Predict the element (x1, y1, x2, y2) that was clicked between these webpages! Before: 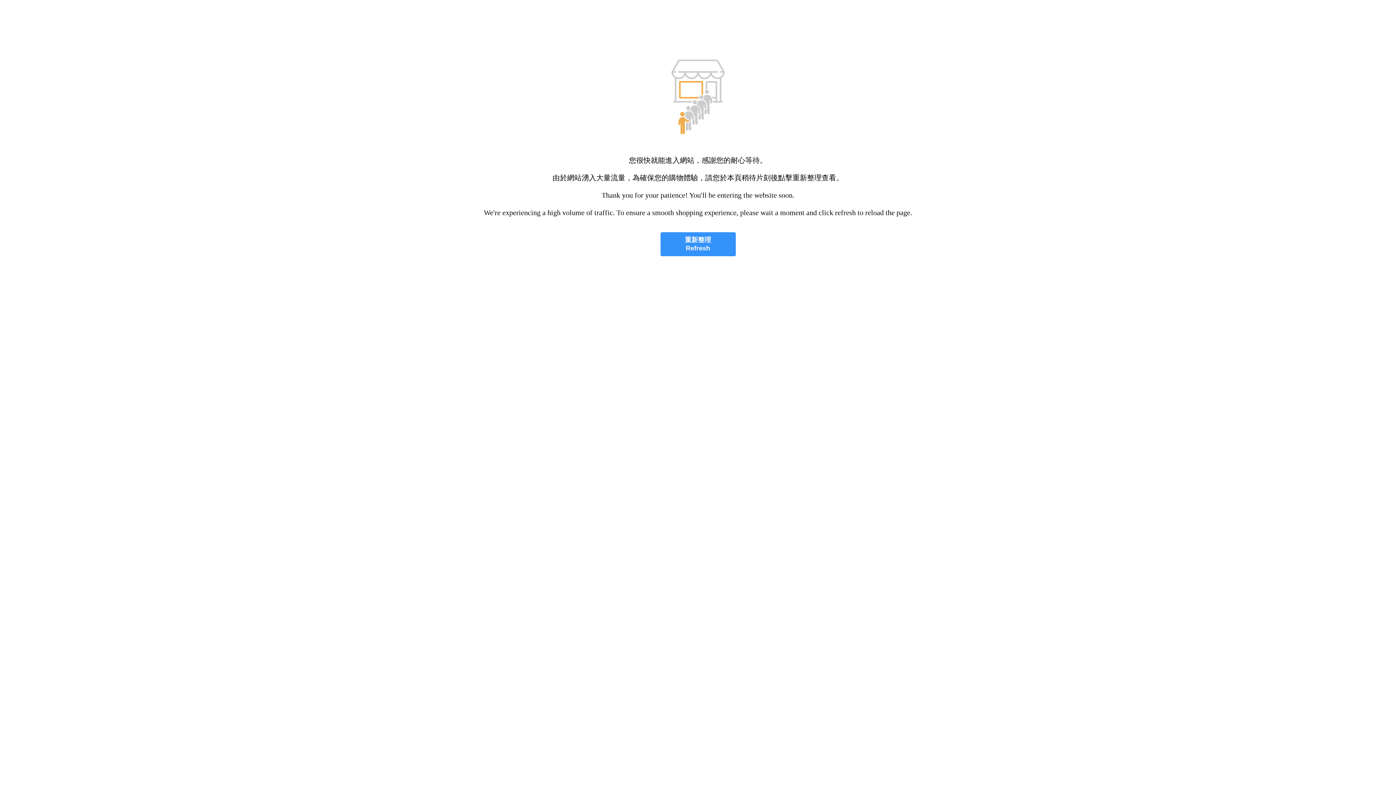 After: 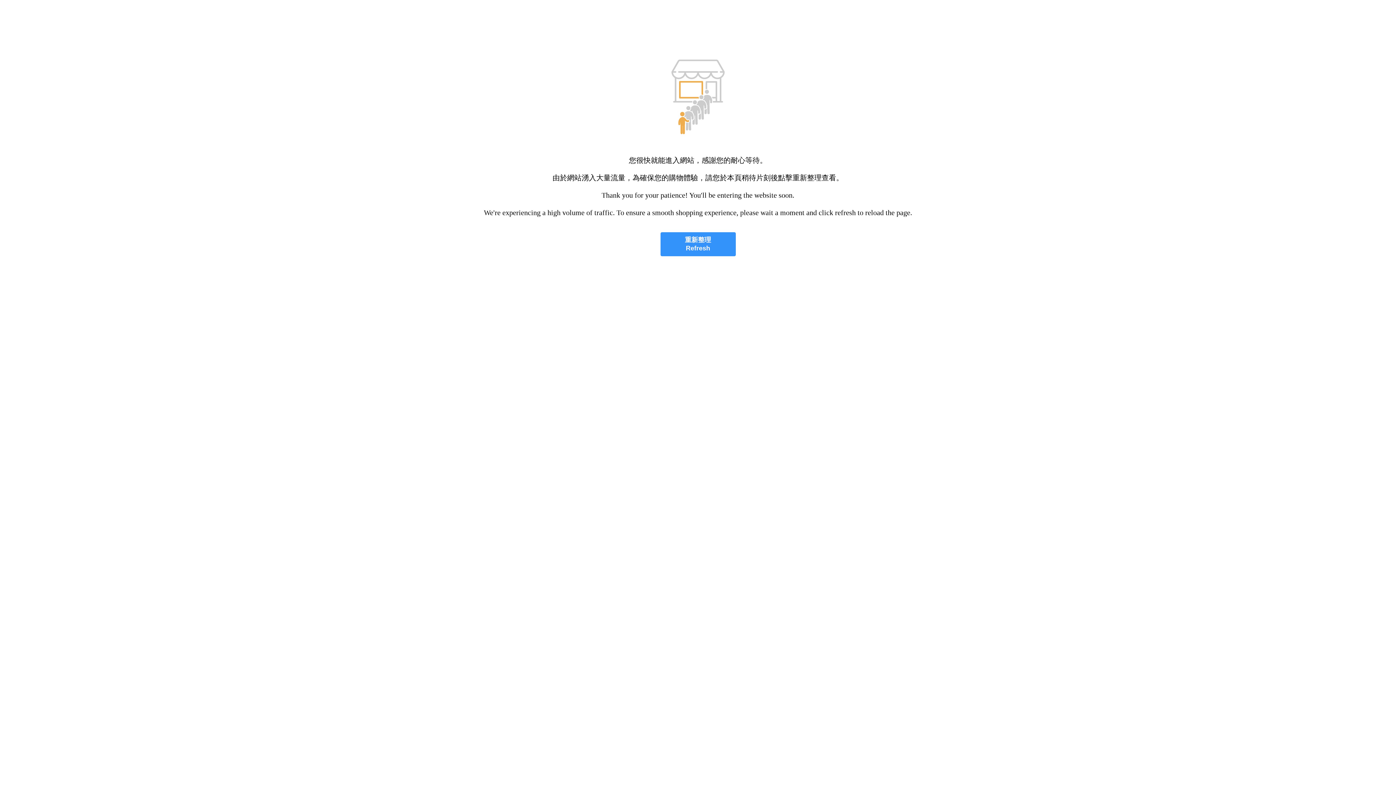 Action: label: 重新整理
Refresh bbox: (660, 232, 735, 256)